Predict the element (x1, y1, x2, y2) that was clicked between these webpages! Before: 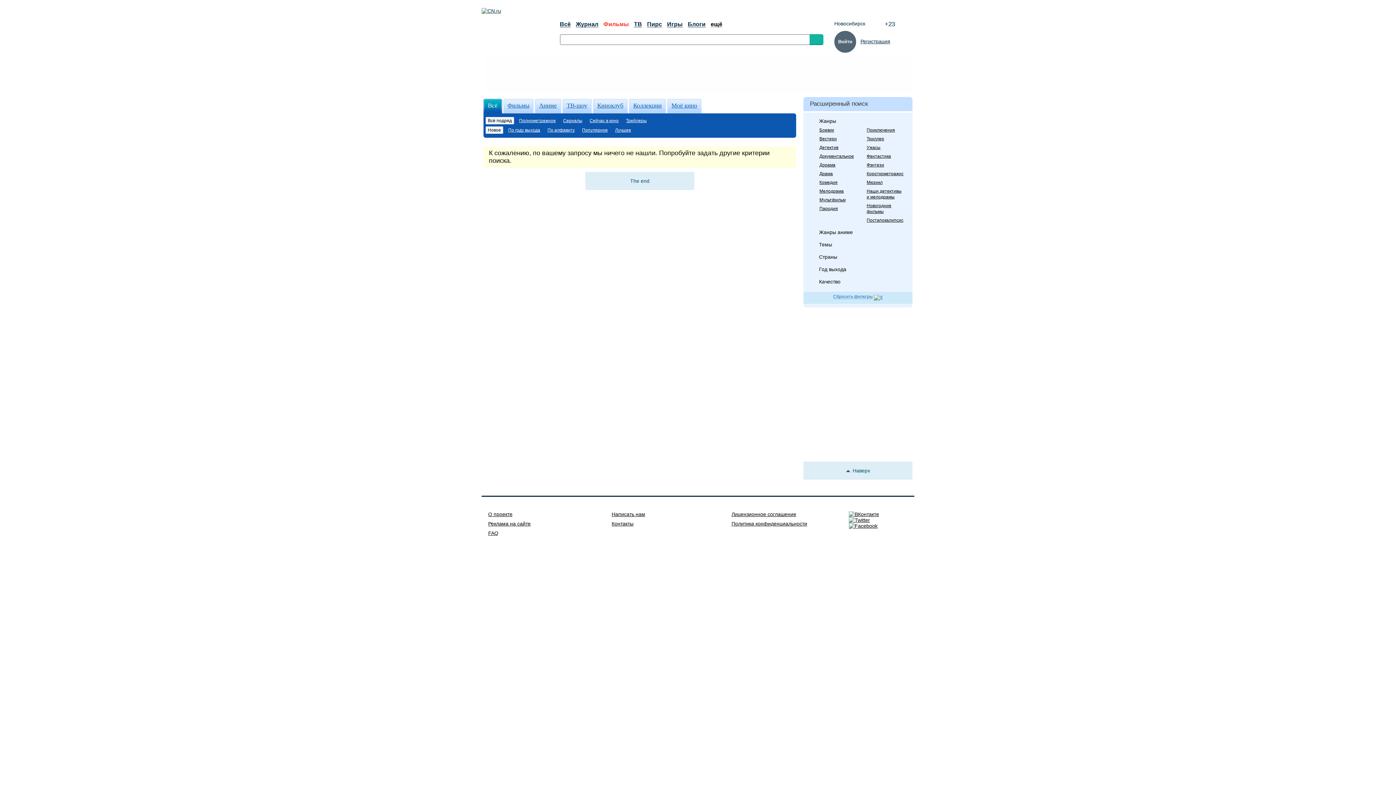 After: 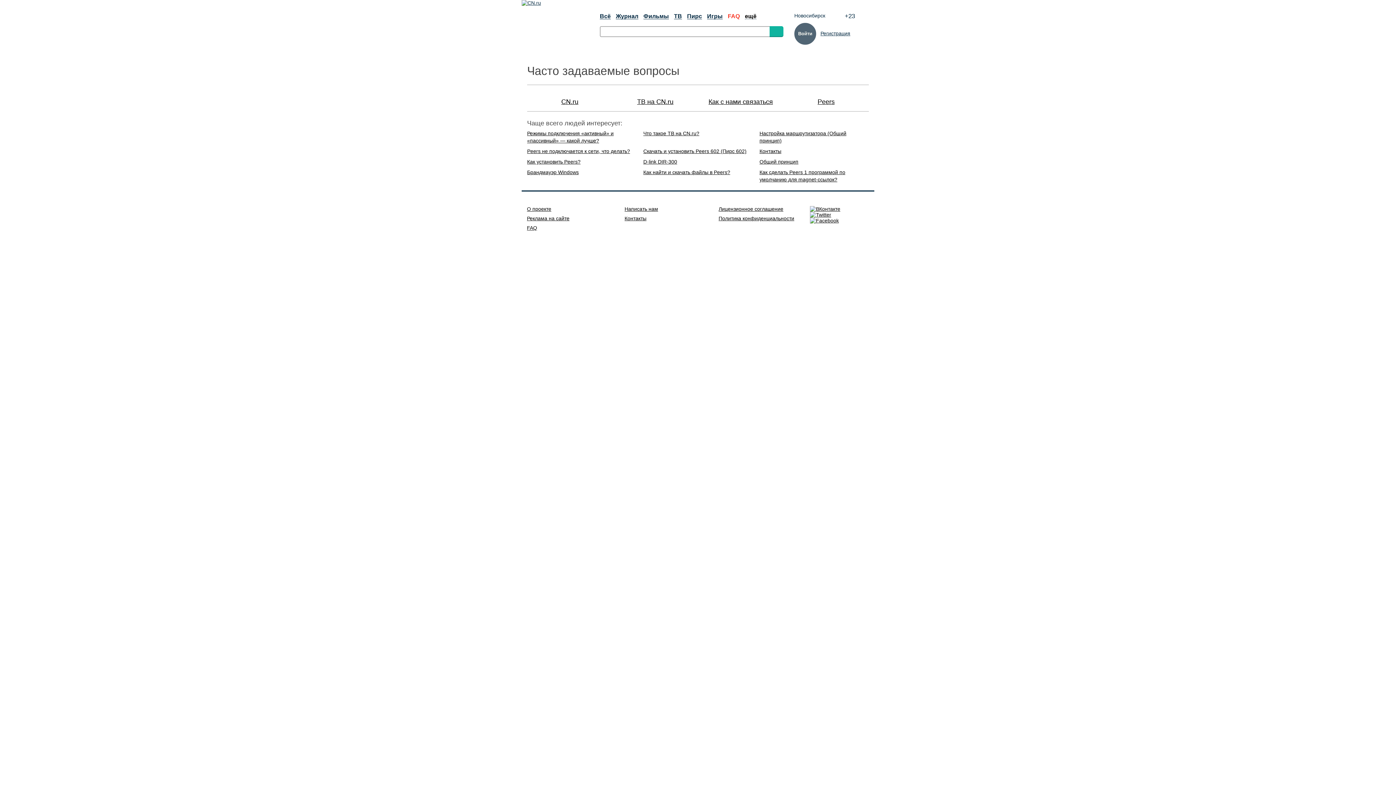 Action: bbox: (488, 530, 498, 536) label: FAQ